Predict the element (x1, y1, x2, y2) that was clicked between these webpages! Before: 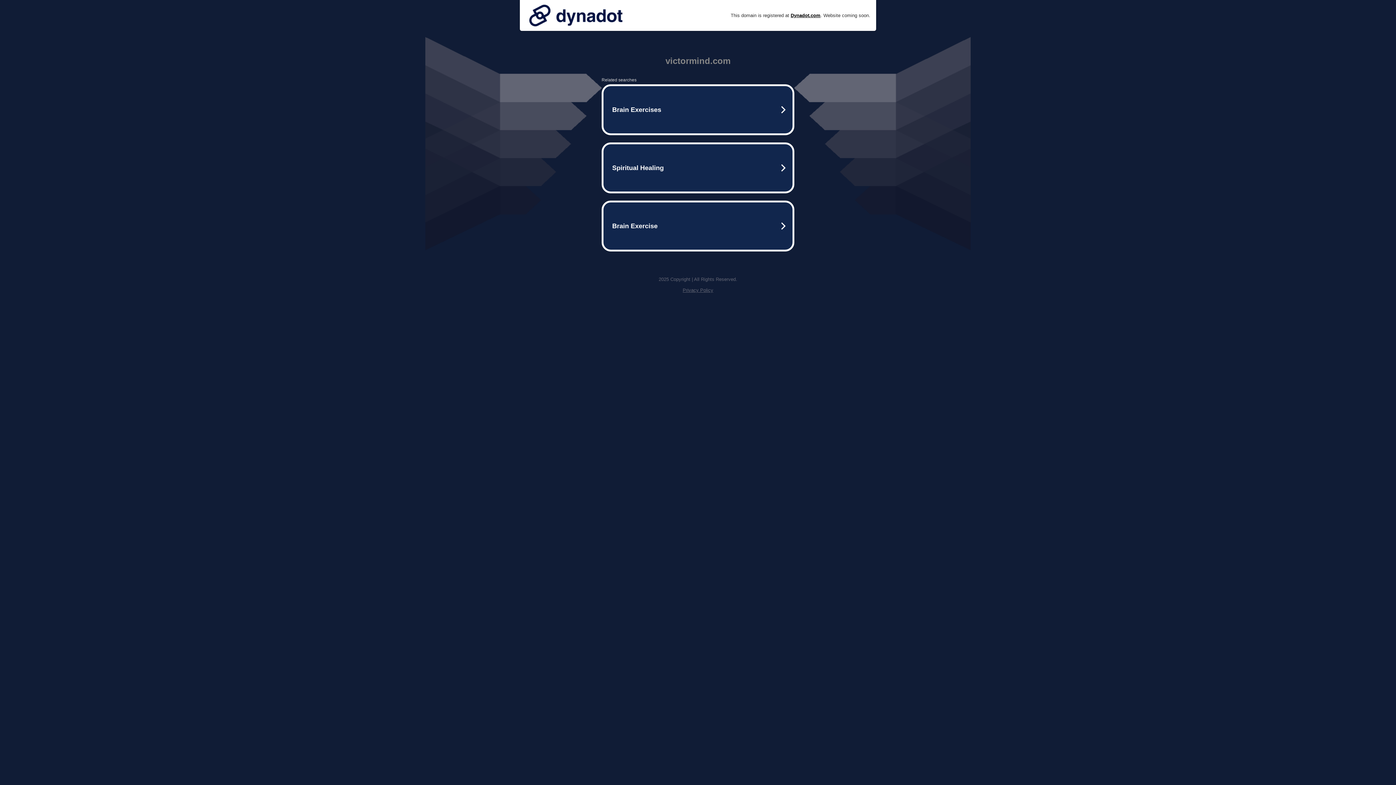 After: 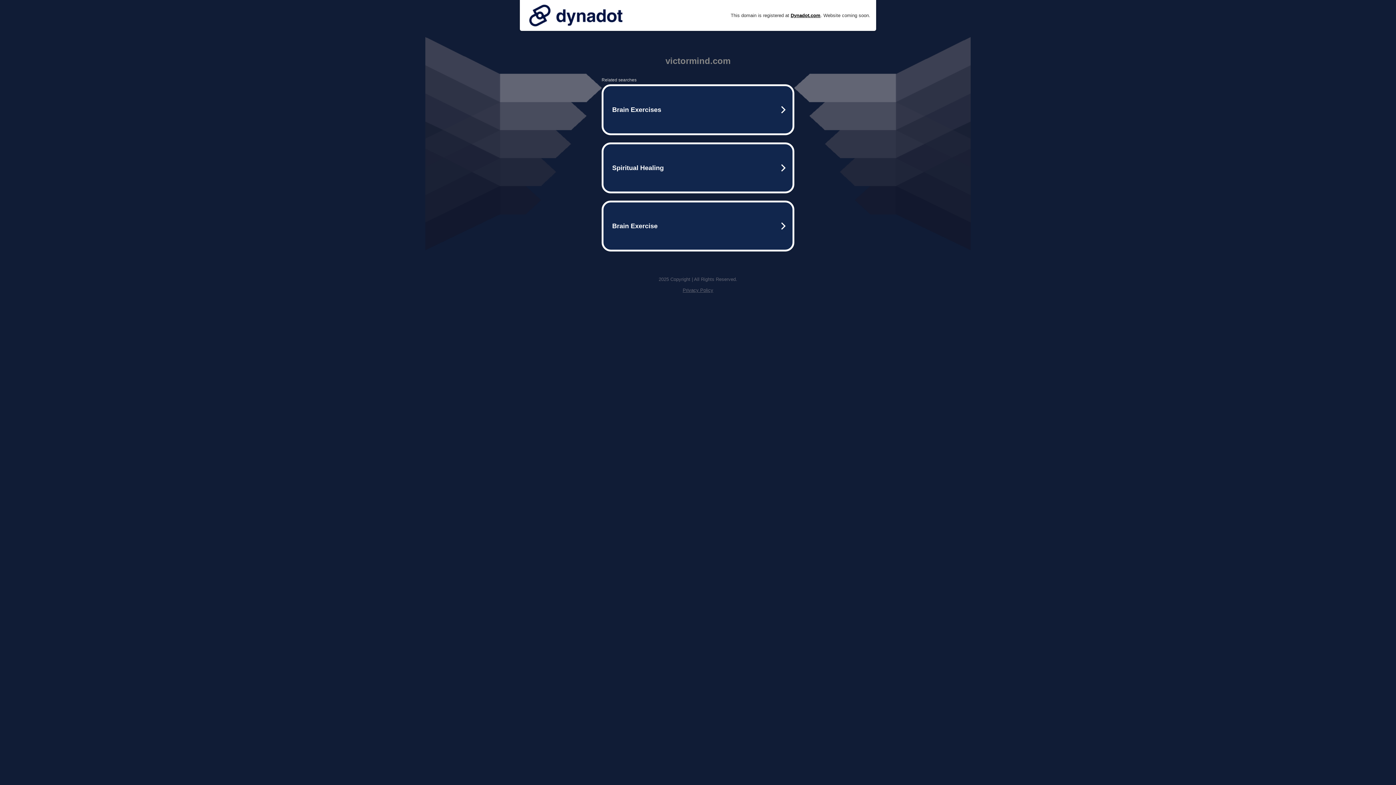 Action: bbox: (525, 0, 626, 30)